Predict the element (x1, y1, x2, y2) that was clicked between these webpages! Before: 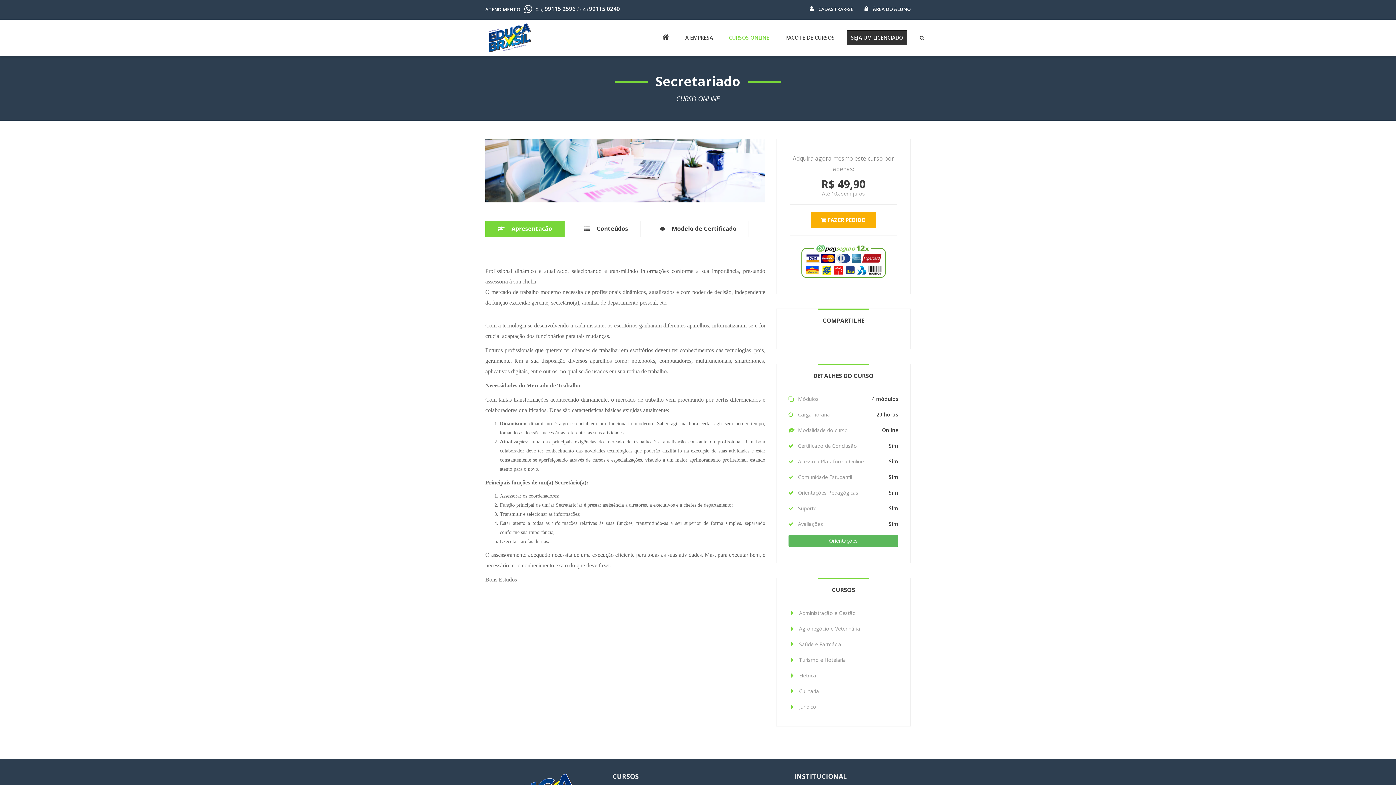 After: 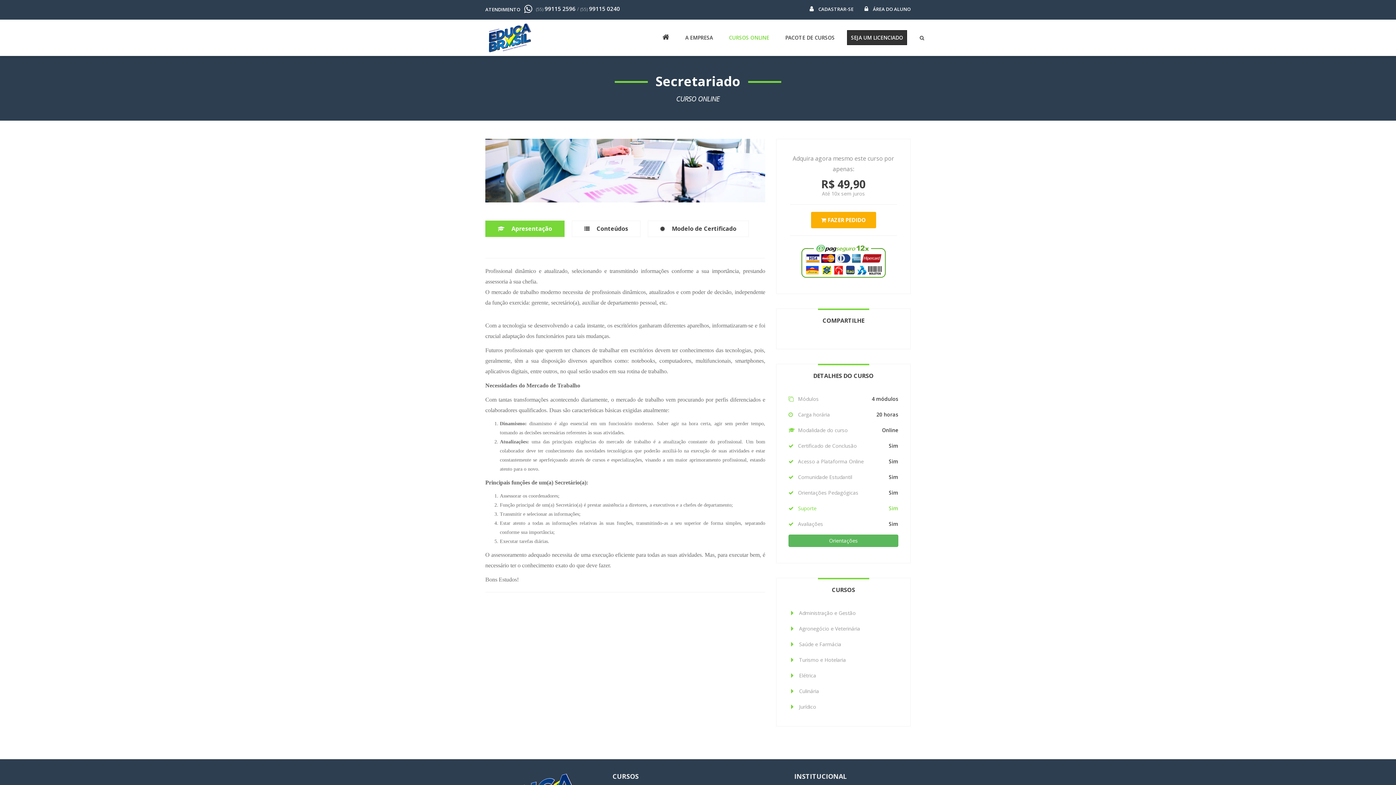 Action: bbox: (788, 505, 898, 512) label: Suporte
Sim